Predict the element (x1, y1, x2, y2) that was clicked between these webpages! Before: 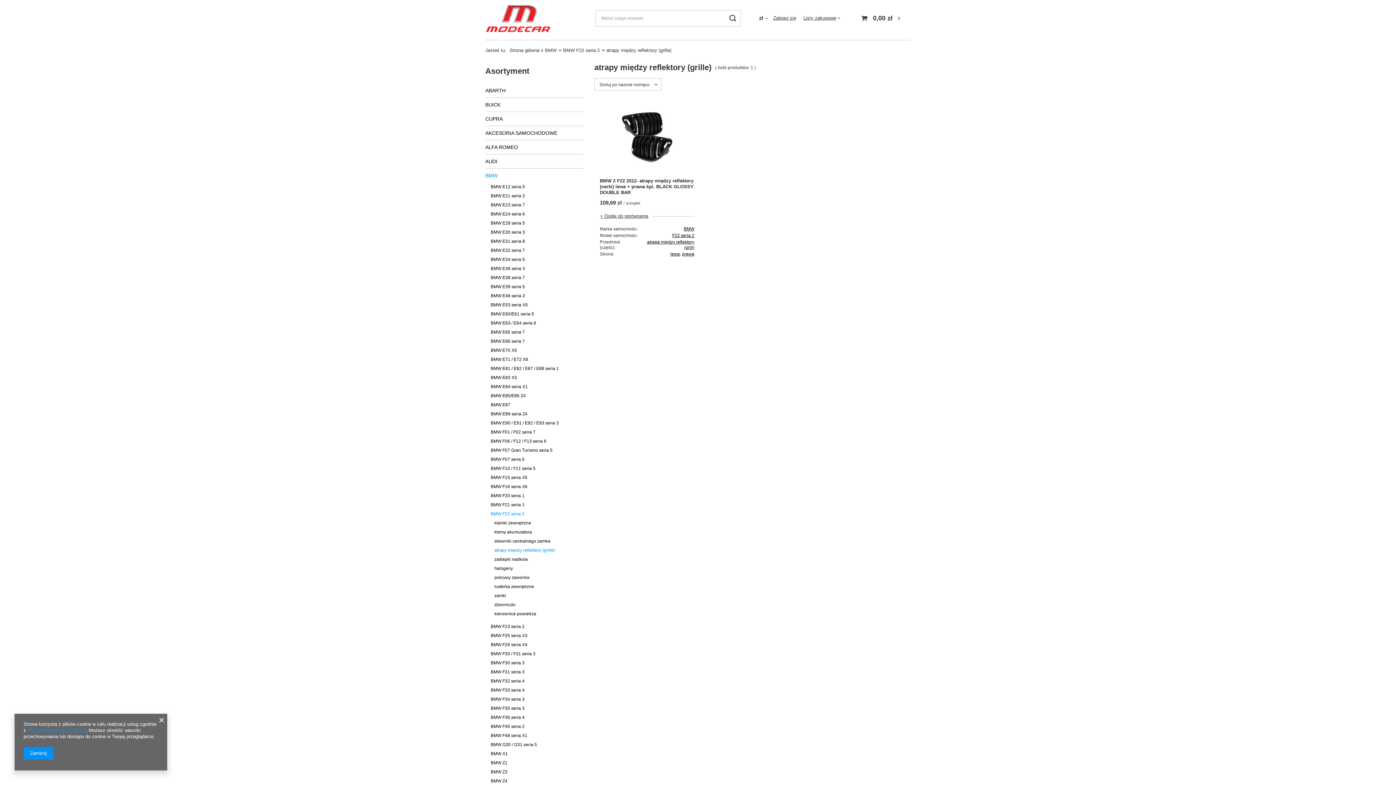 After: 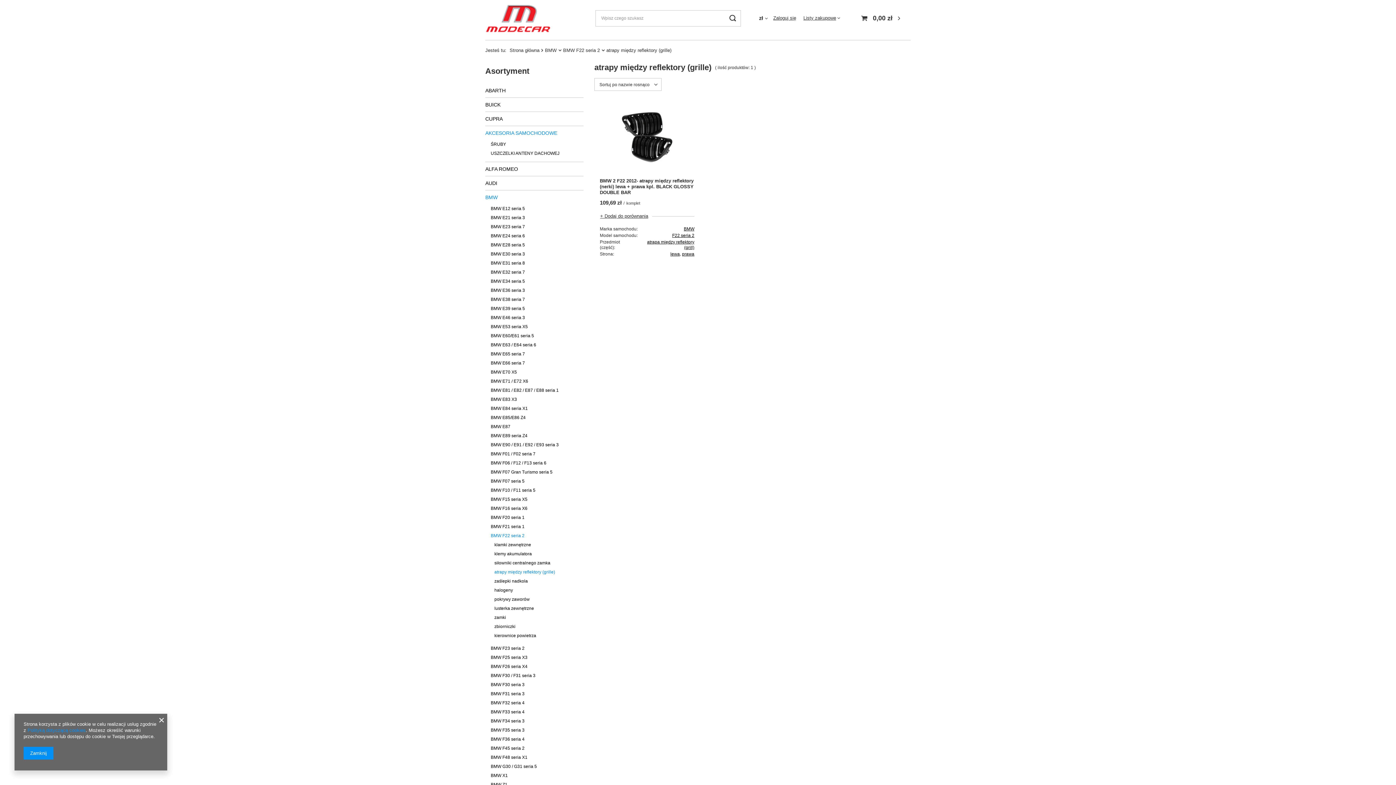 Action: bbox: (485, 126, 583, 140) label: AKCESORIA SAMOCHODOWE